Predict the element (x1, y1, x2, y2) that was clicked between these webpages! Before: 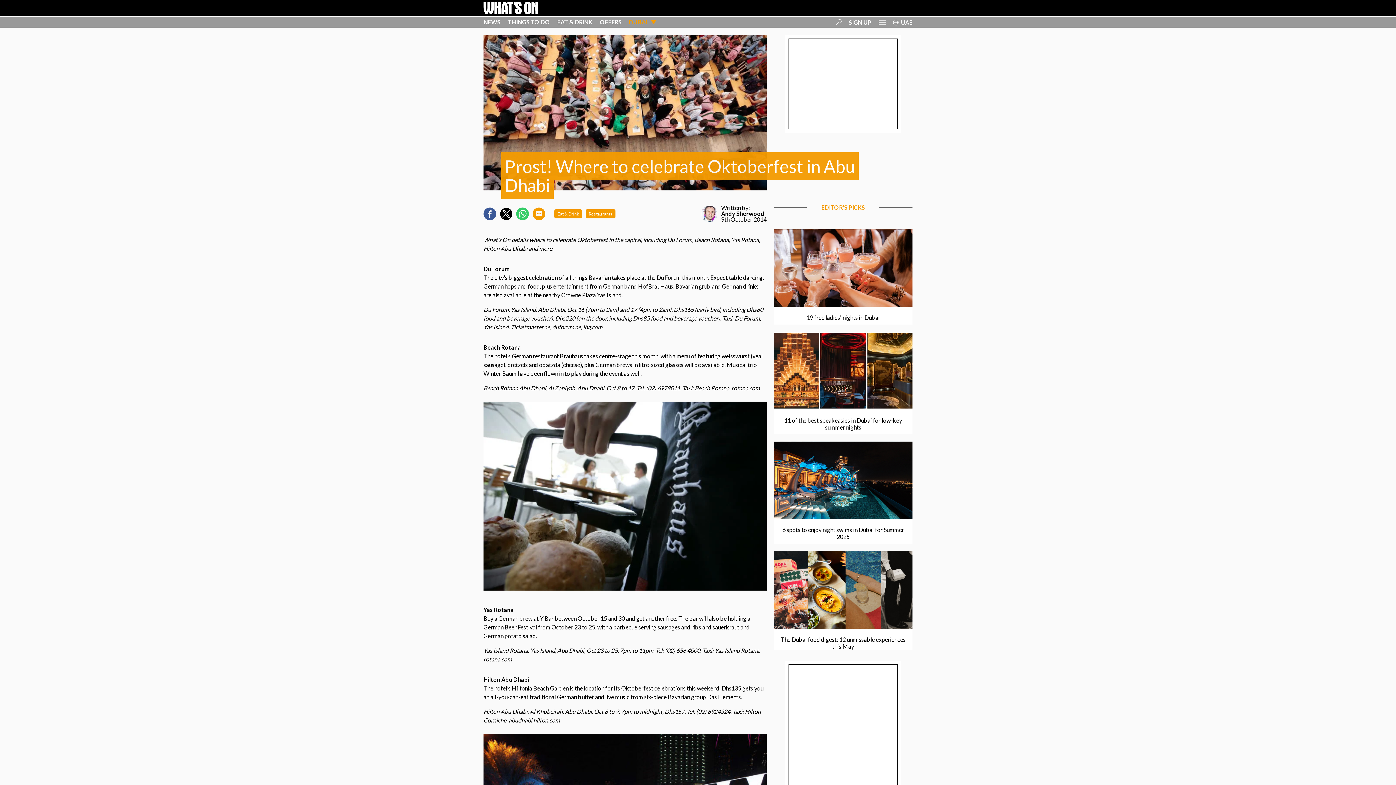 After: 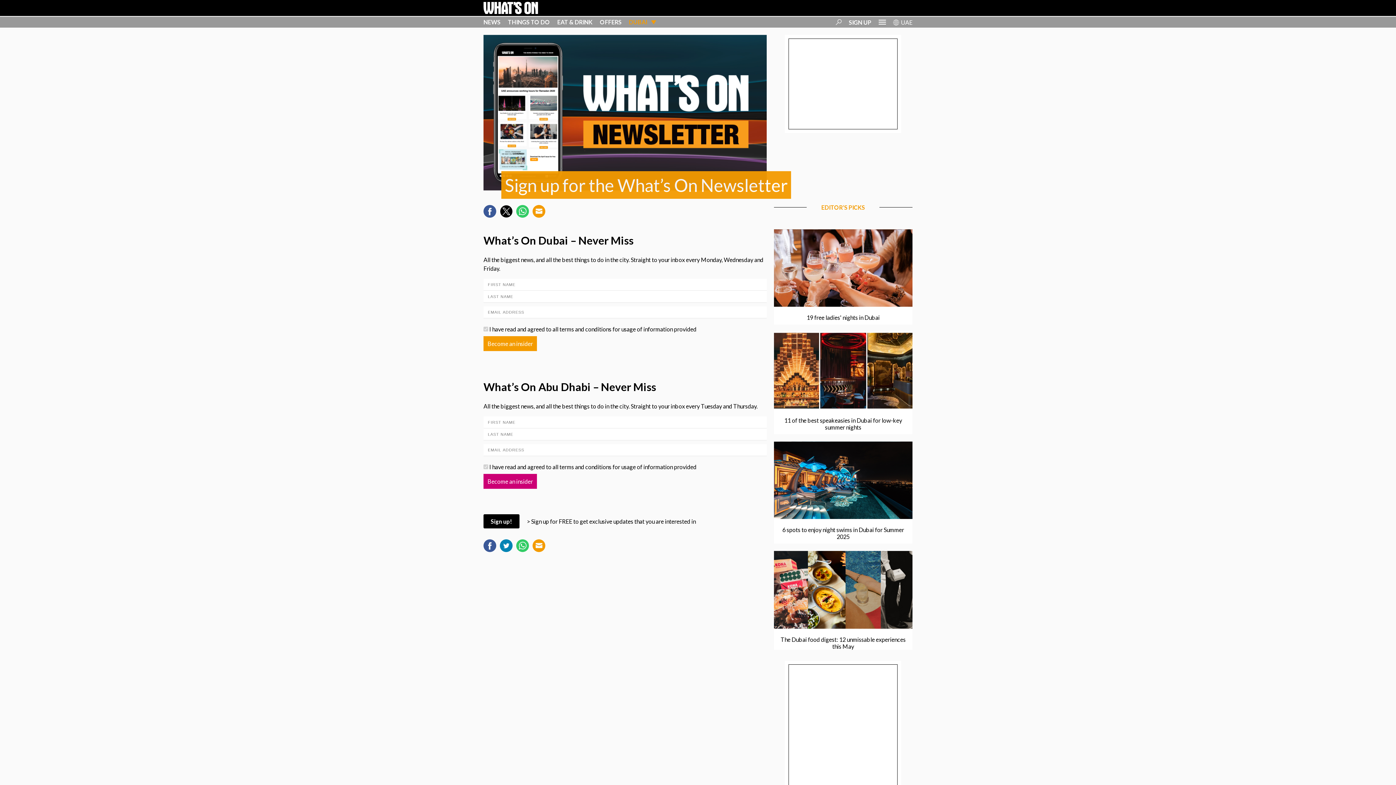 Action: bbox: (849, 18, 871, 25) label: SIGN UP